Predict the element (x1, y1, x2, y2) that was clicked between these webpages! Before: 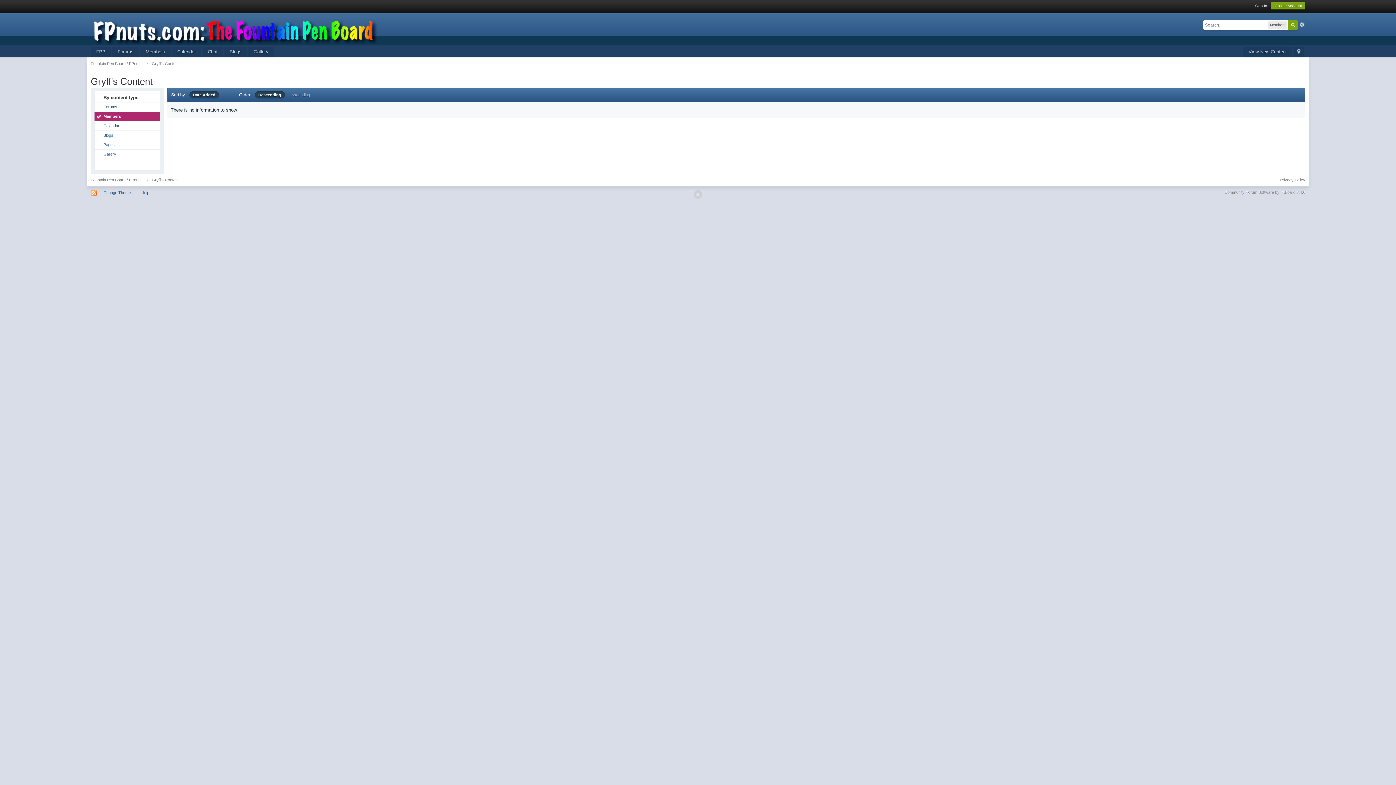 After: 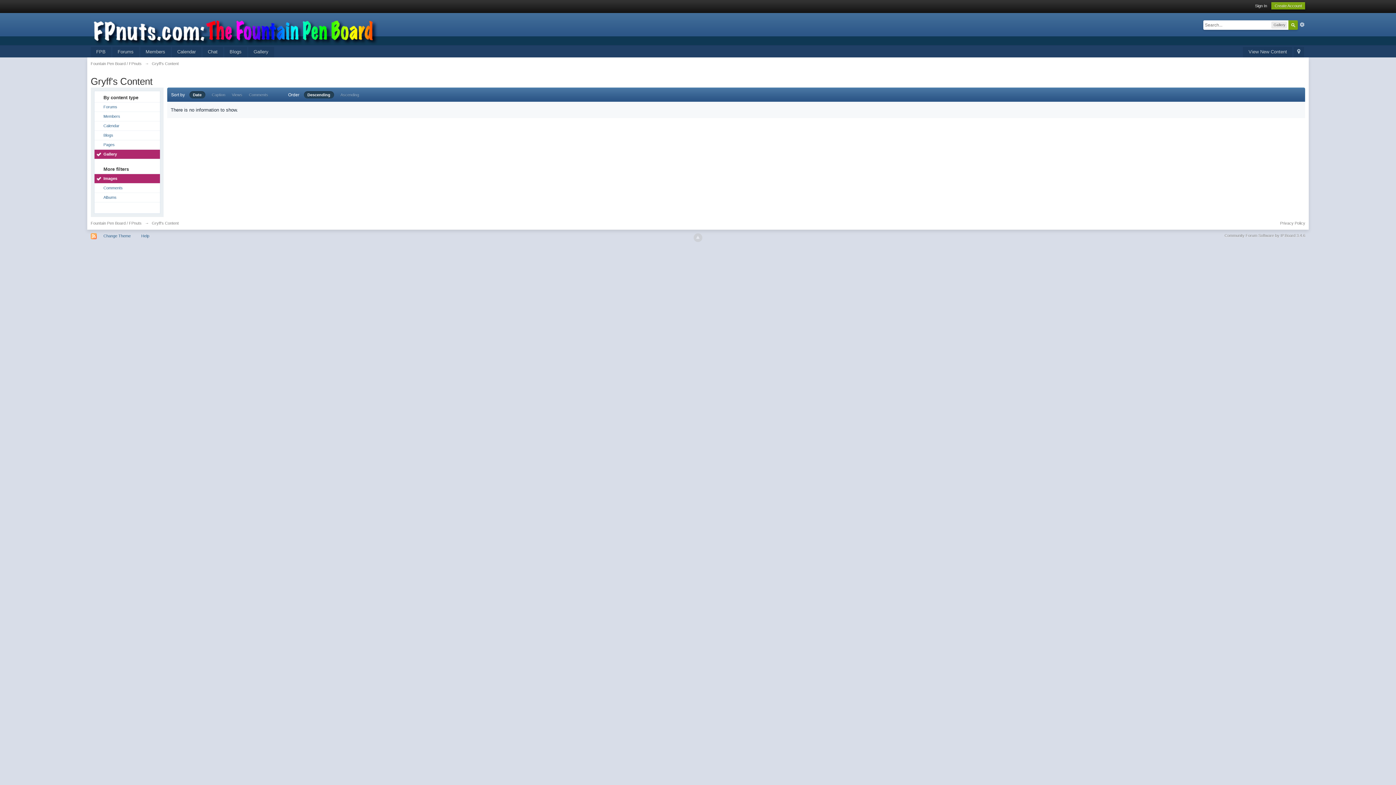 Action: bbox: (94, 149, 159, 158) label: Gallery